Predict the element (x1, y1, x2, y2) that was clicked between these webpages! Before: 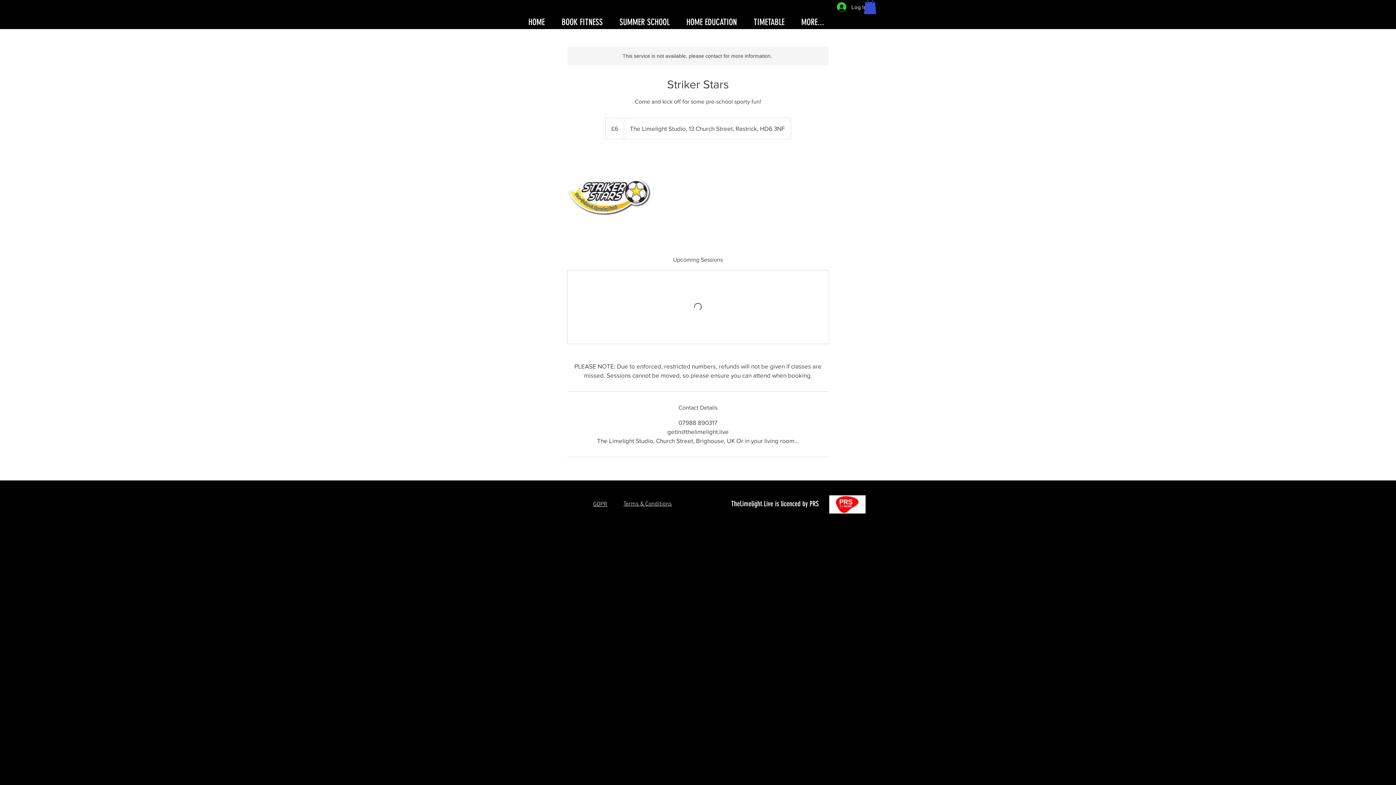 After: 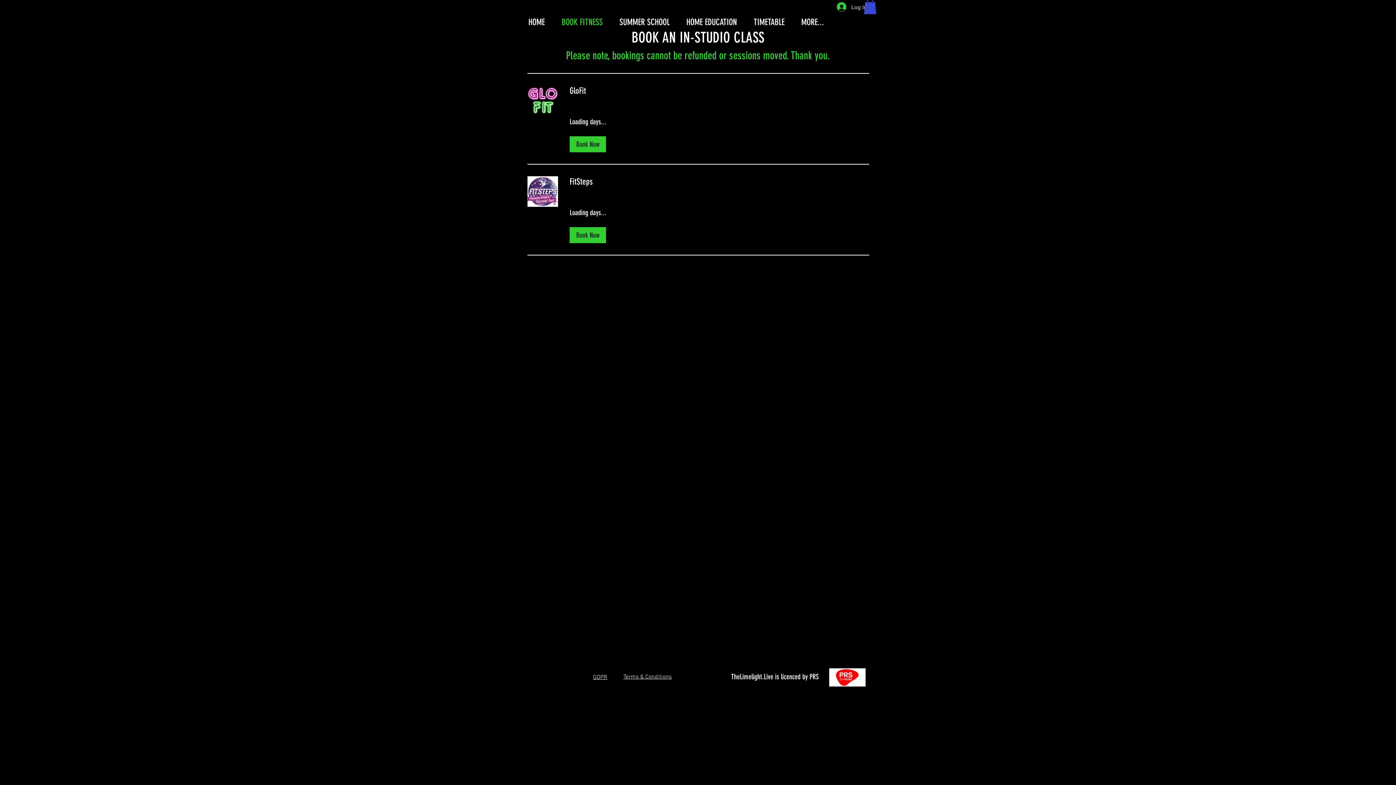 Action: label: BOOK FITNESS bbox: (553, 13, 611, 31)